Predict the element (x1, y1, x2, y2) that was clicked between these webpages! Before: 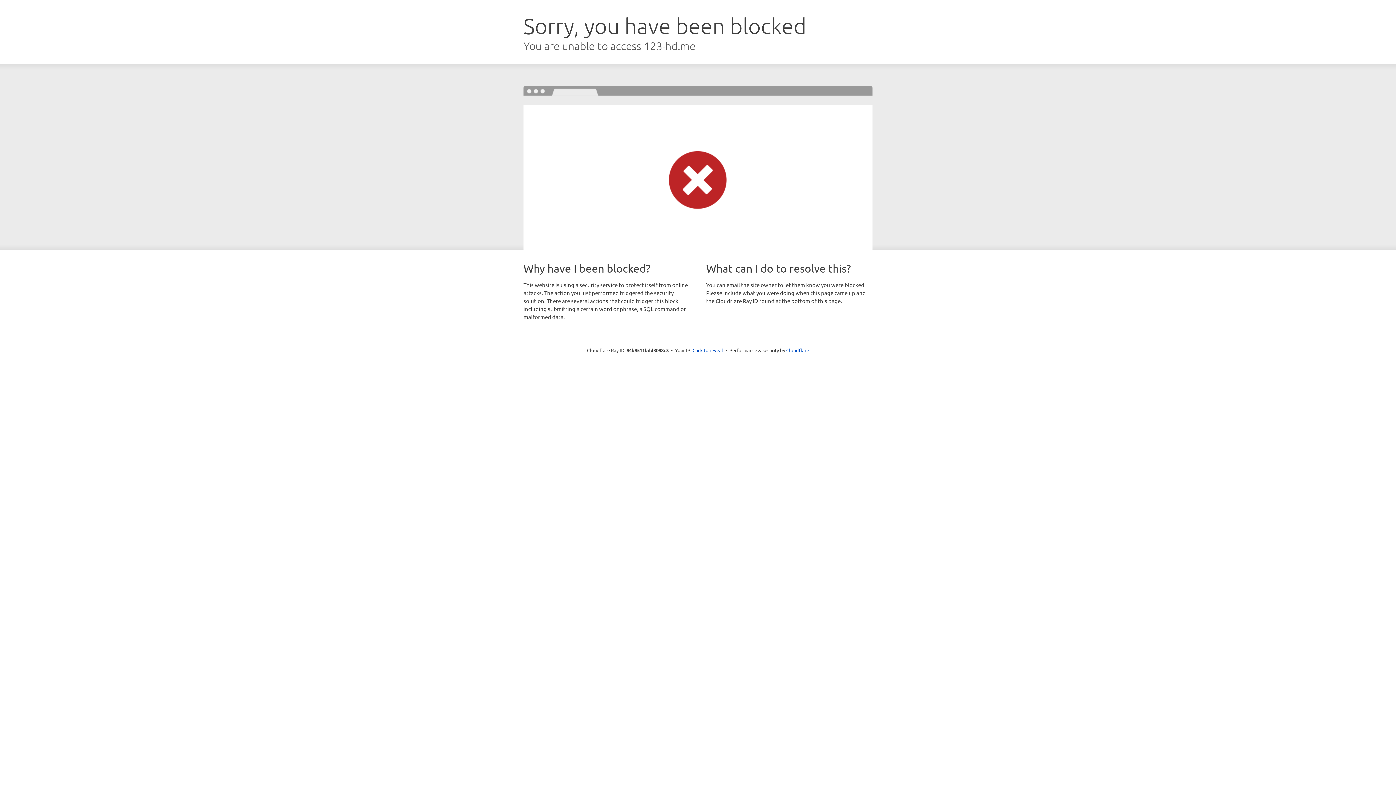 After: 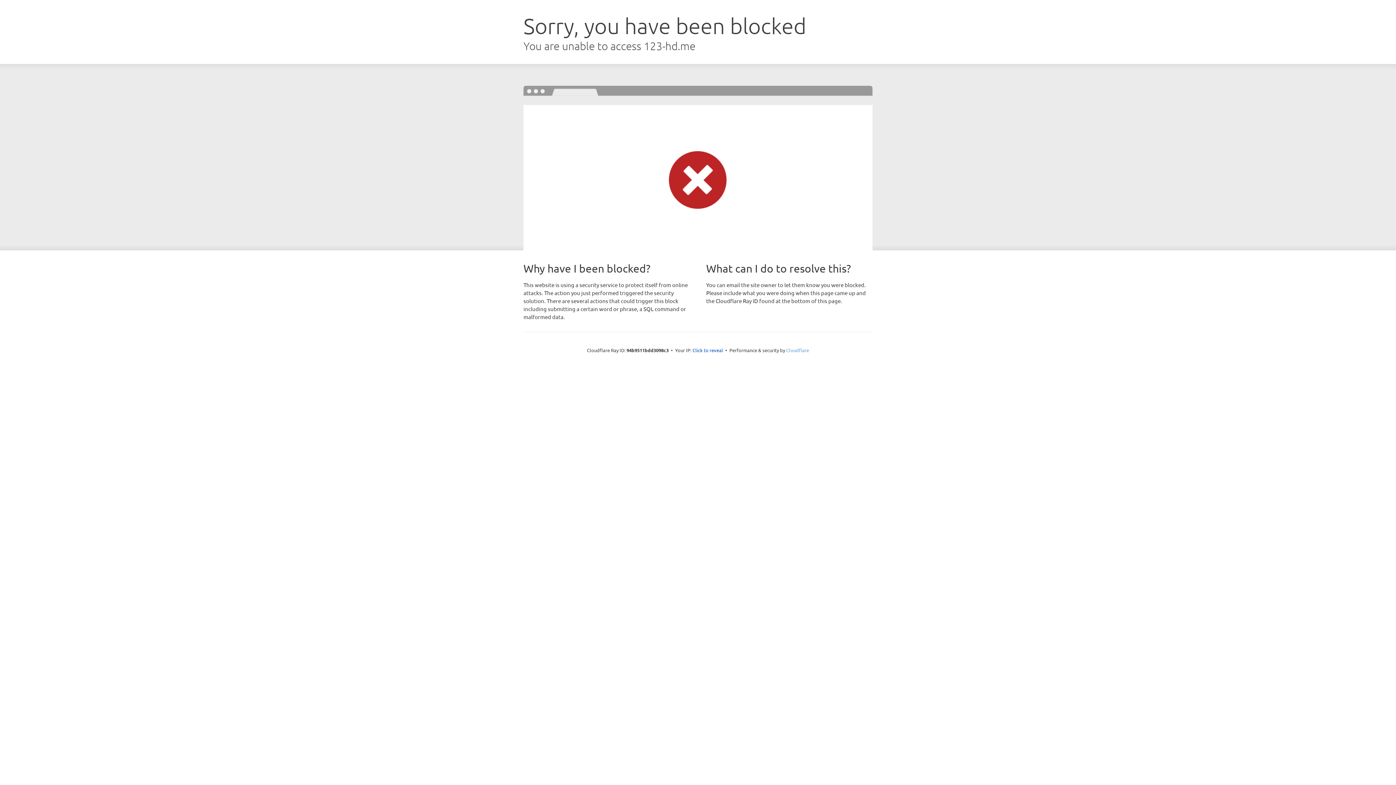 Action: label: Cloudflare bbox: (786, 347, 809, 353)